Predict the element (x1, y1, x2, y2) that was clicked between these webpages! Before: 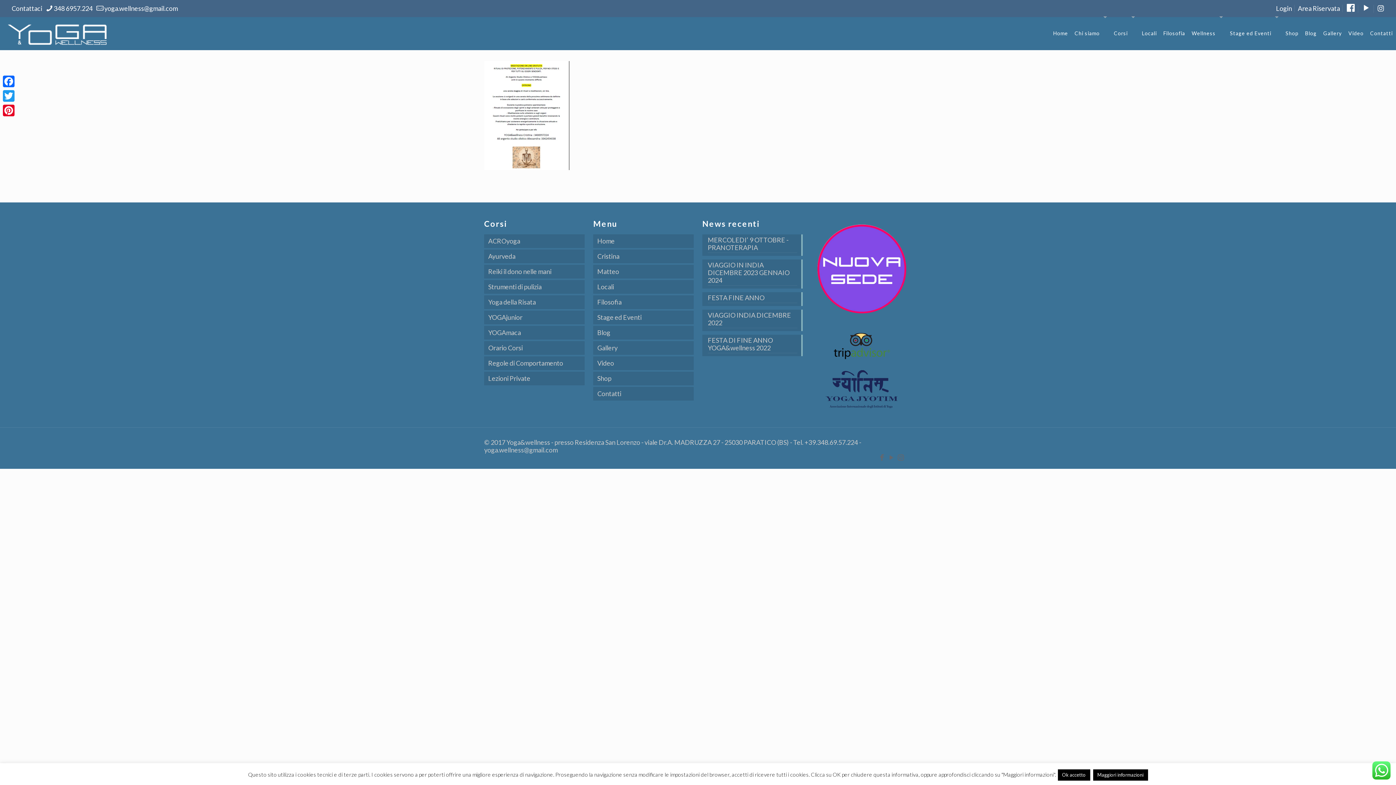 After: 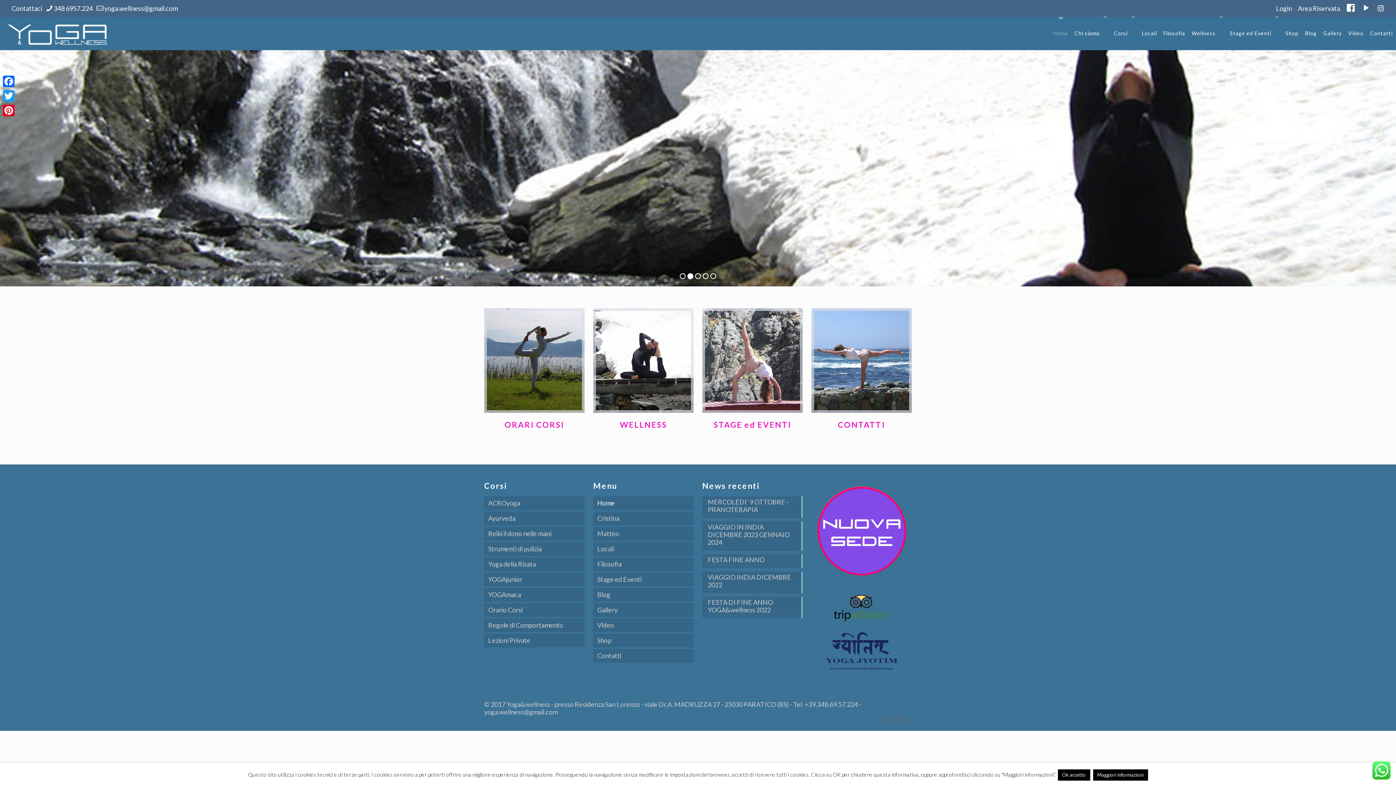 Action: bbox: (1050, 17, 1071, 49) label: Home